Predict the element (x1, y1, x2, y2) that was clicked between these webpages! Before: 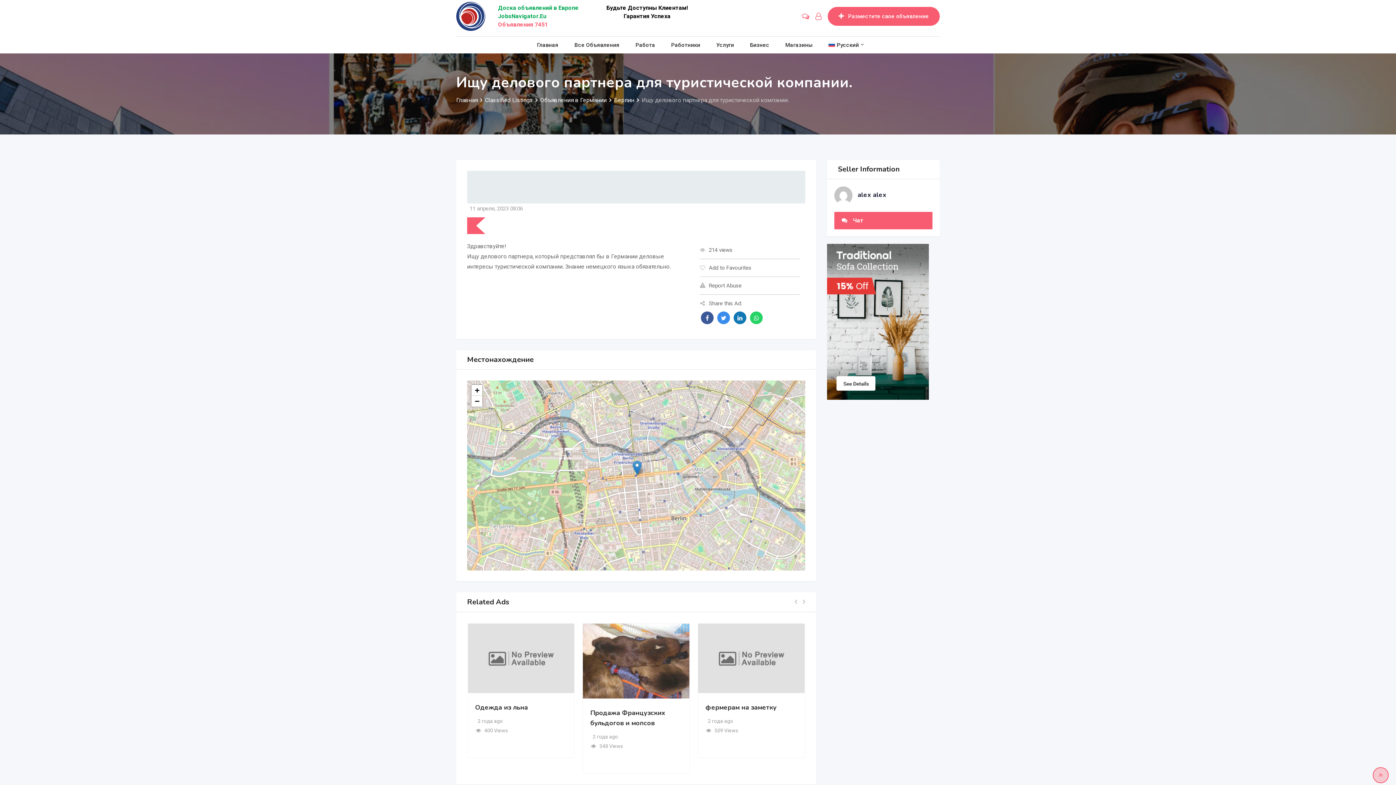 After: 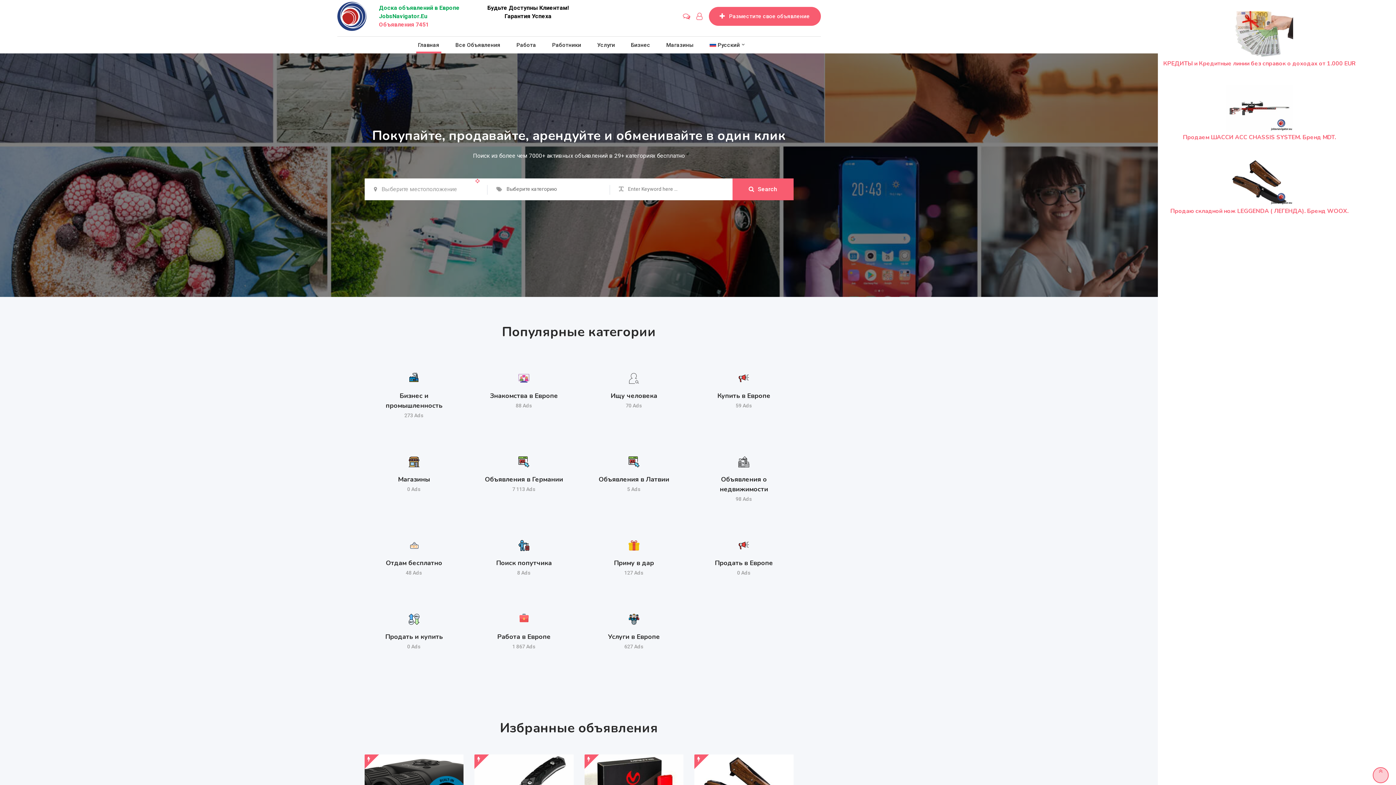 Action: label: Главная bbox: (456, 96, 477, 103)